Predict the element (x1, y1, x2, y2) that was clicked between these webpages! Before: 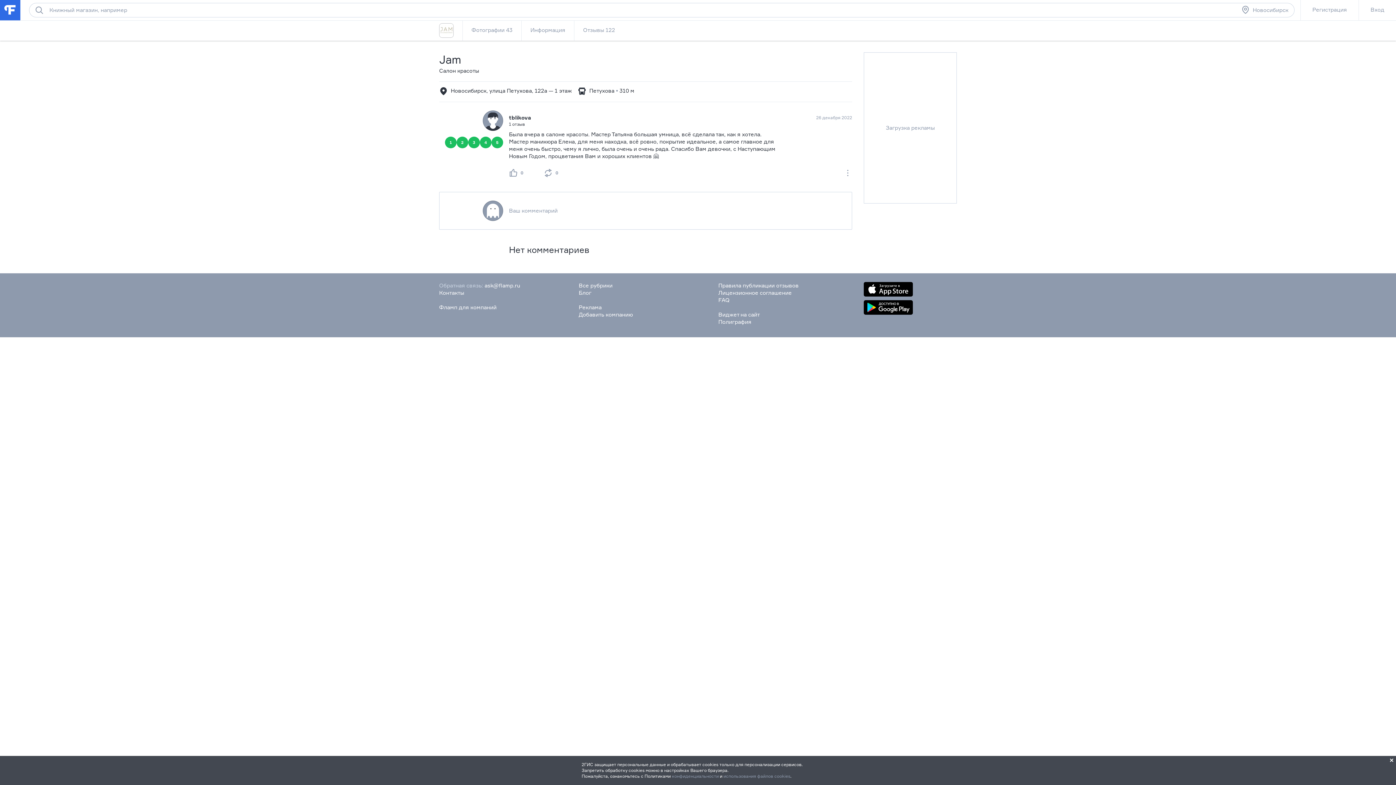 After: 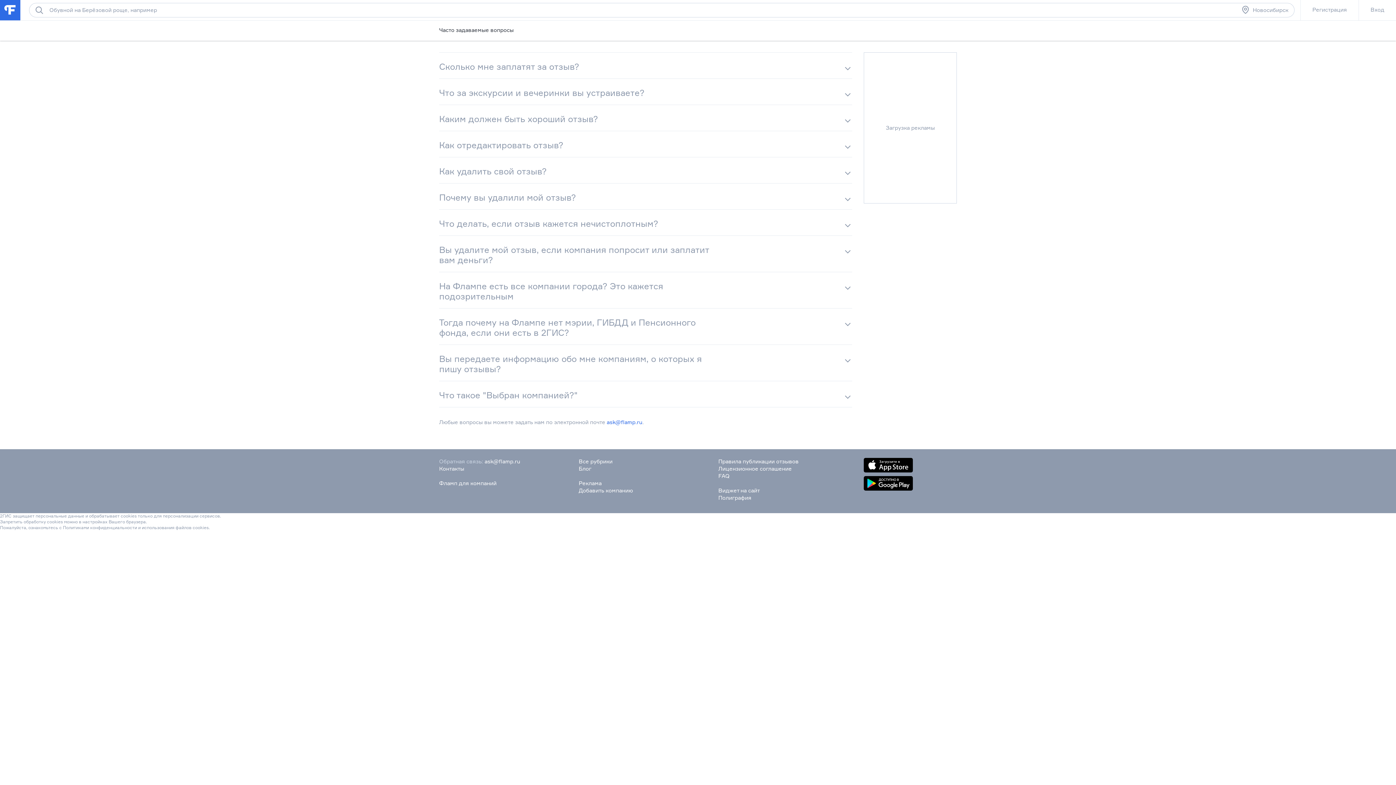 Action: bbox: (718, 296, 729, 303) label: FAQ